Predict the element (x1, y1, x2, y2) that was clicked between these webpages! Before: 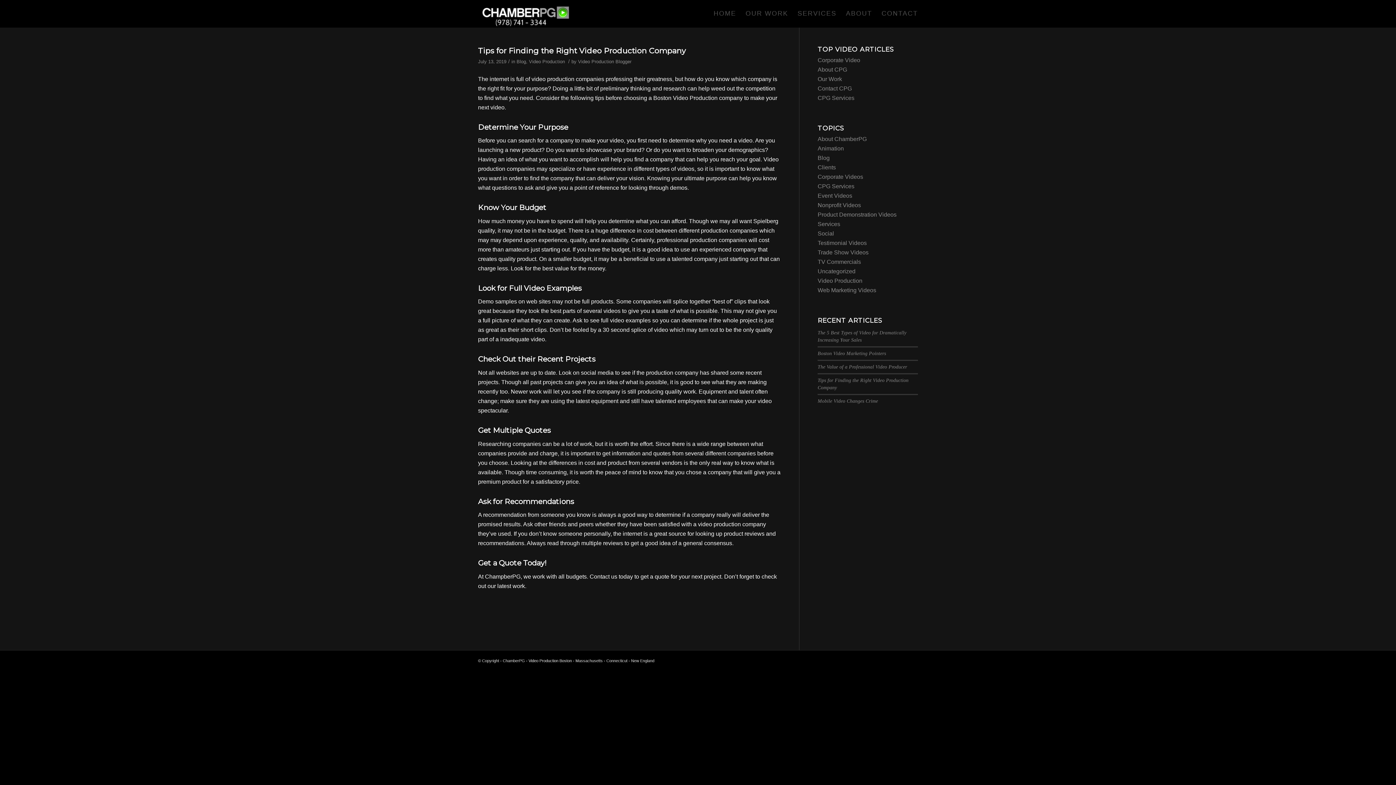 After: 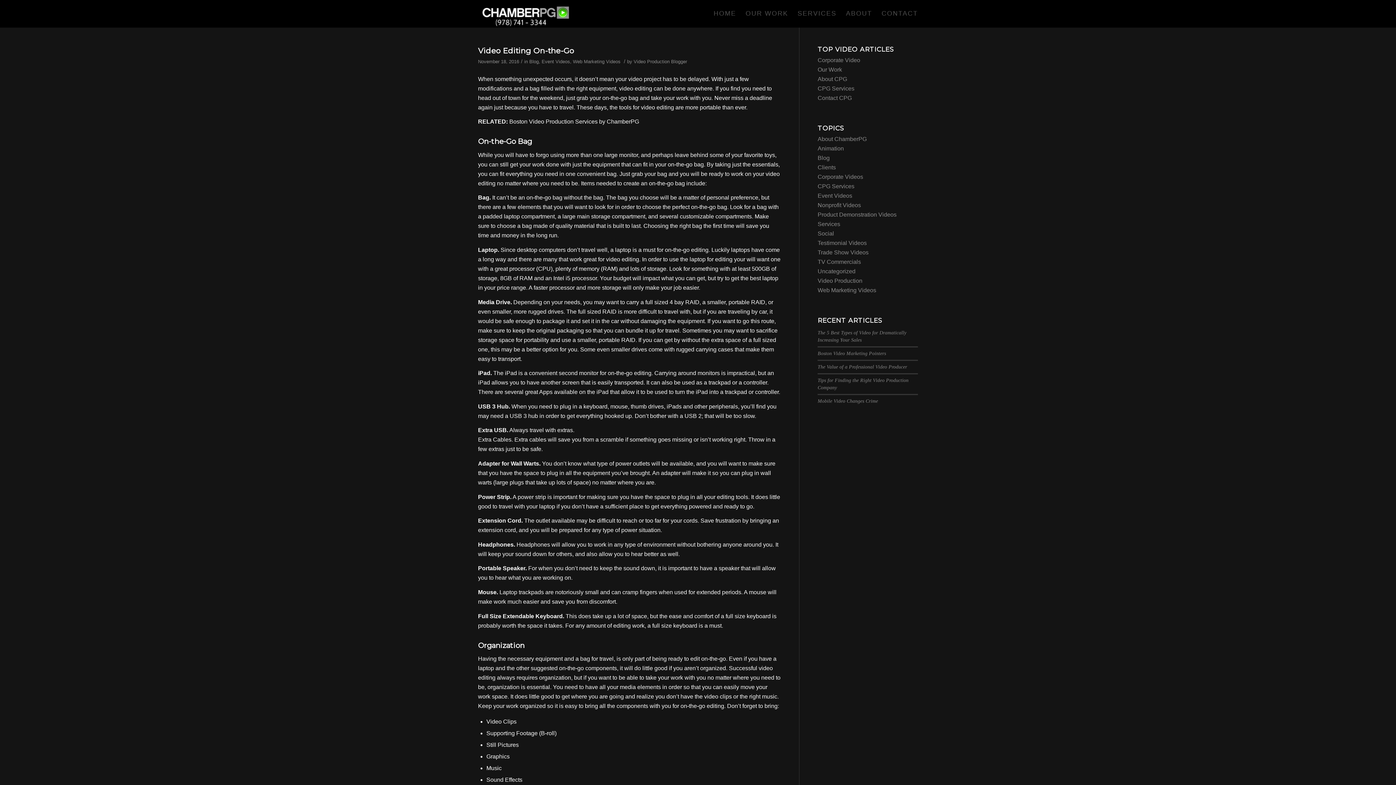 Action: bbox: (817, 192, 852, 198) label: Event Videos